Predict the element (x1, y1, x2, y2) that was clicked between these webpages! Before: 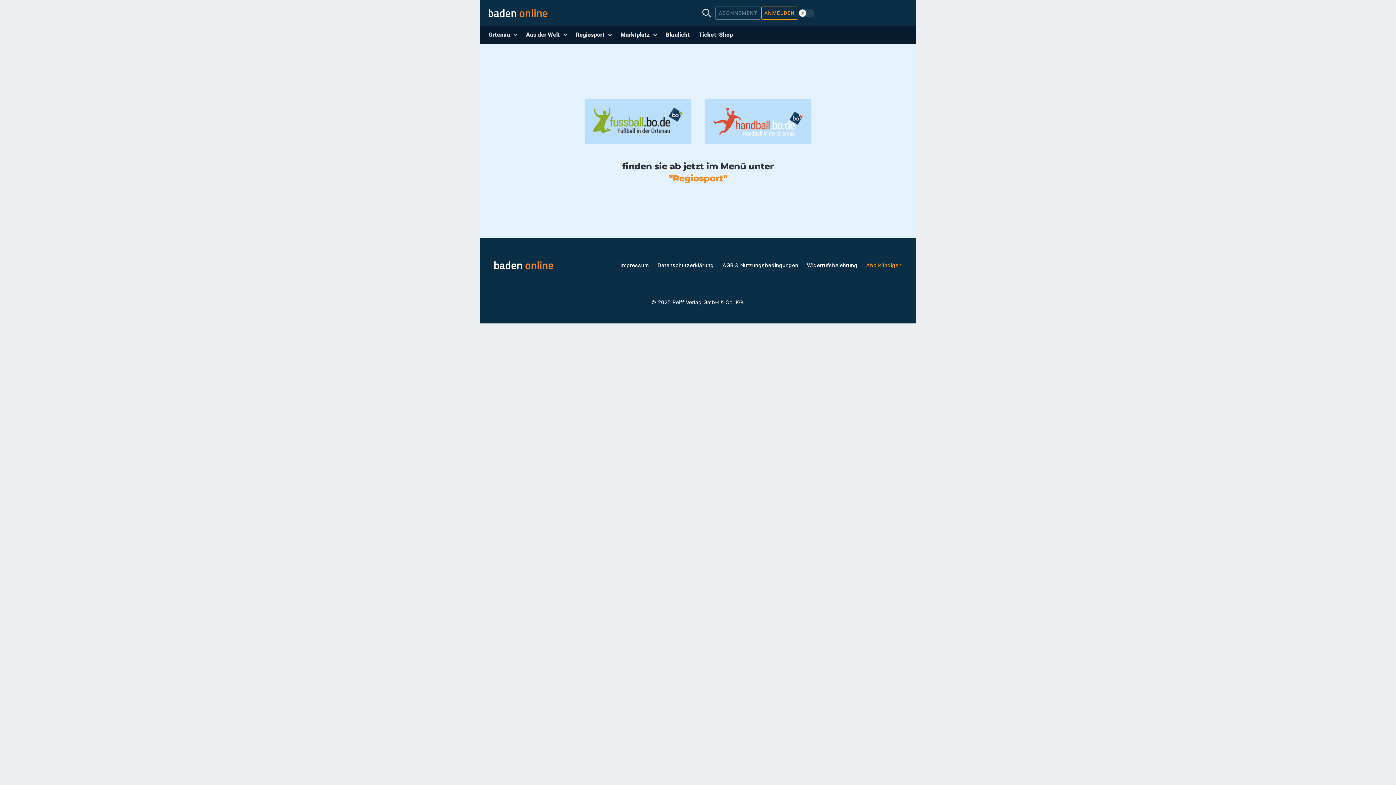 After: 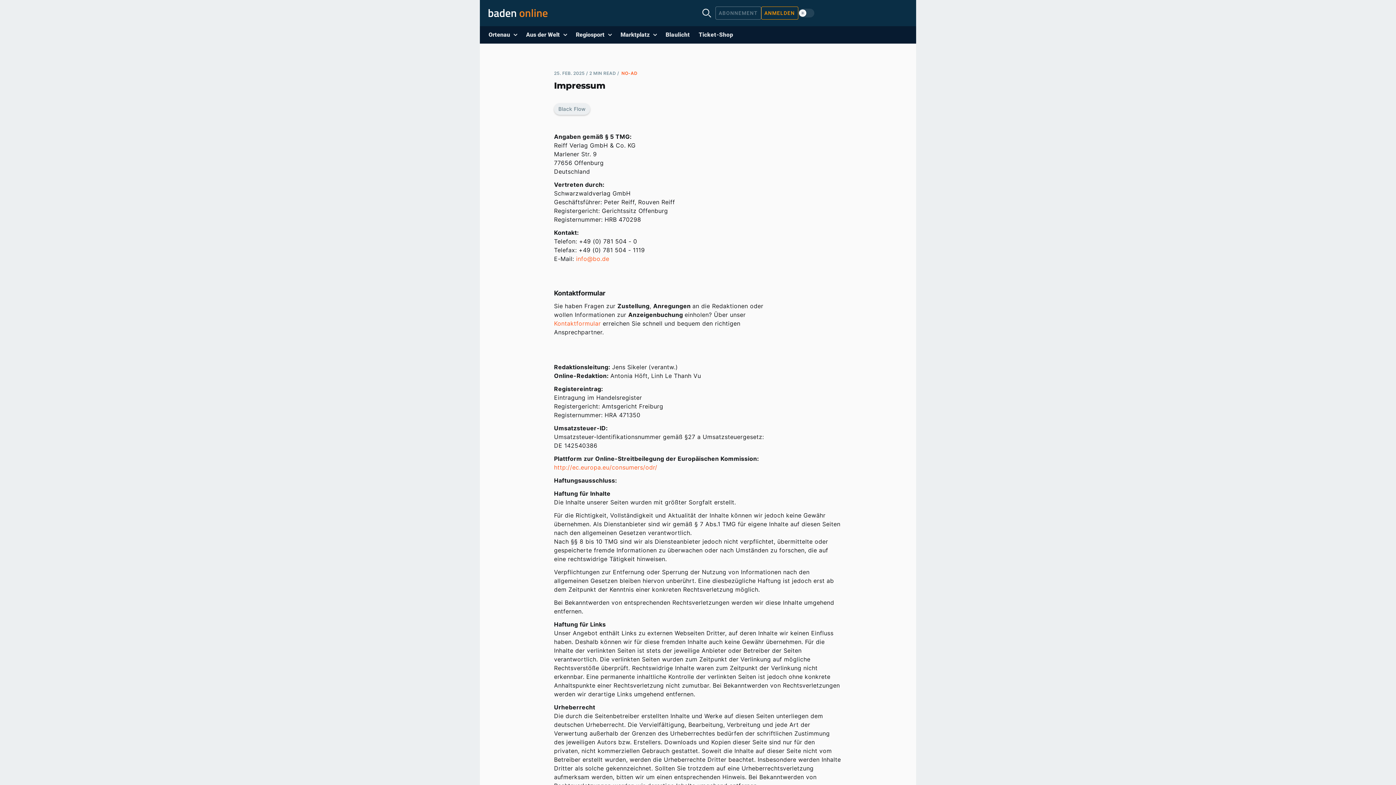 Action: bbox: (620, 262, 648, 268) label: Impressum